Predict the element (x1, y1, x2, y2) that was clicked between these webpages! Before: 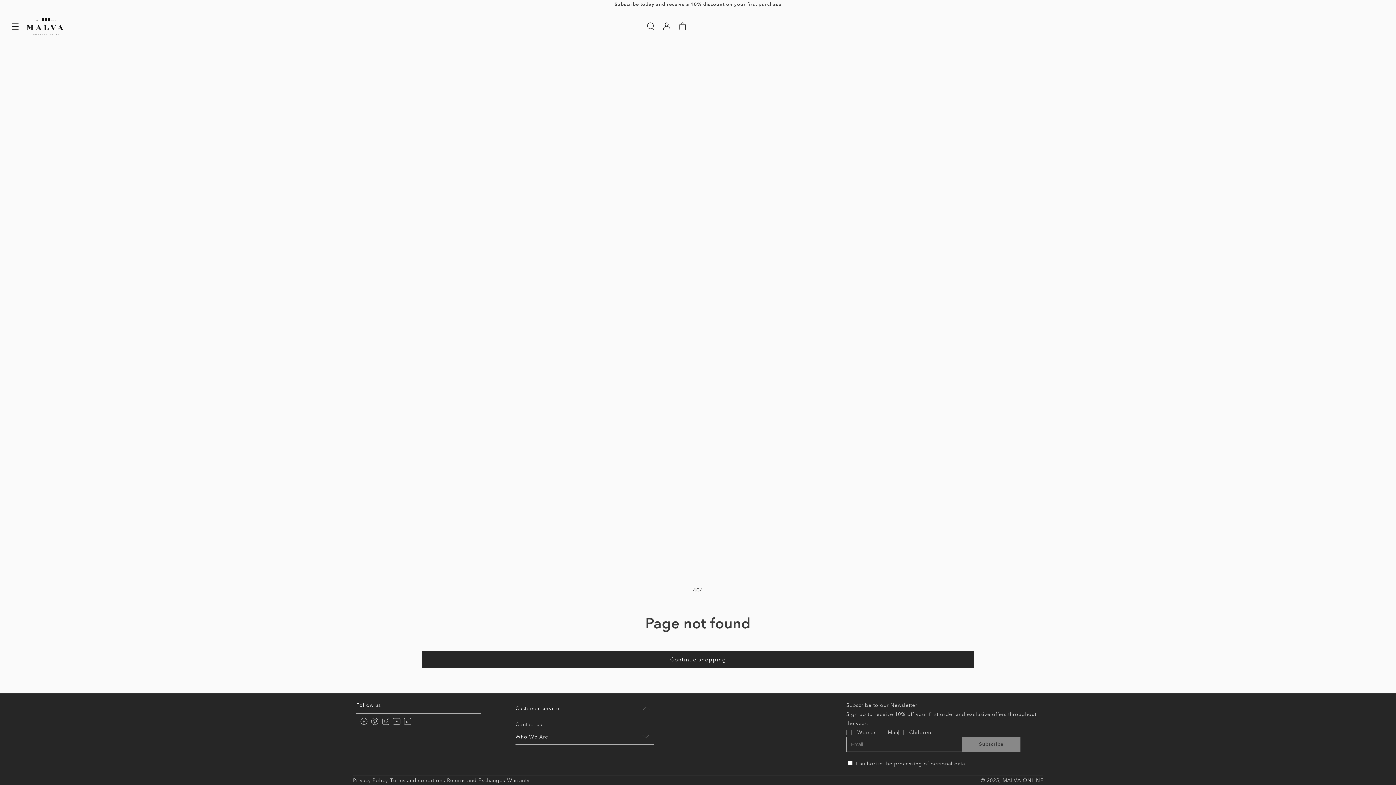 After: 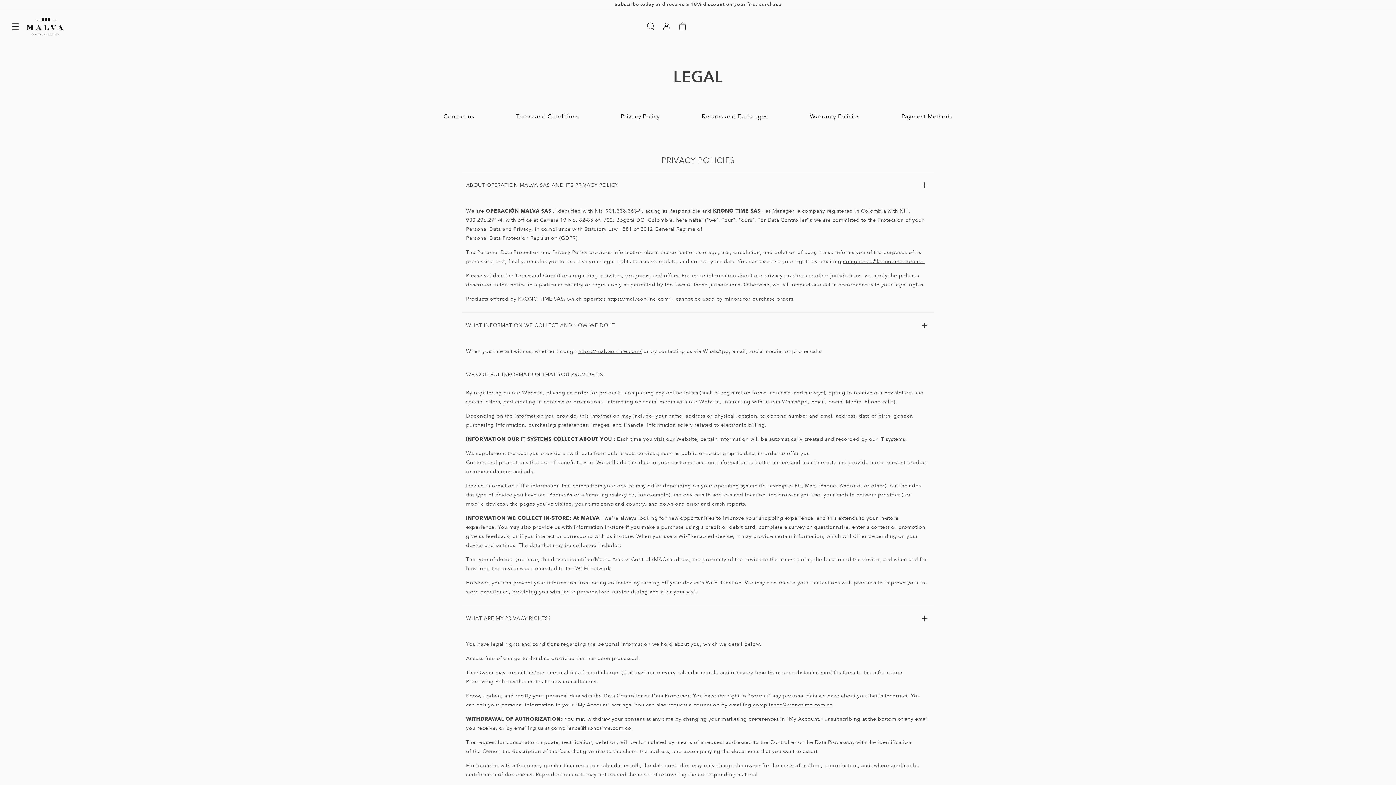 Action: bbox: (856, 760, 965, 767) label: I authorize the processing of personal data